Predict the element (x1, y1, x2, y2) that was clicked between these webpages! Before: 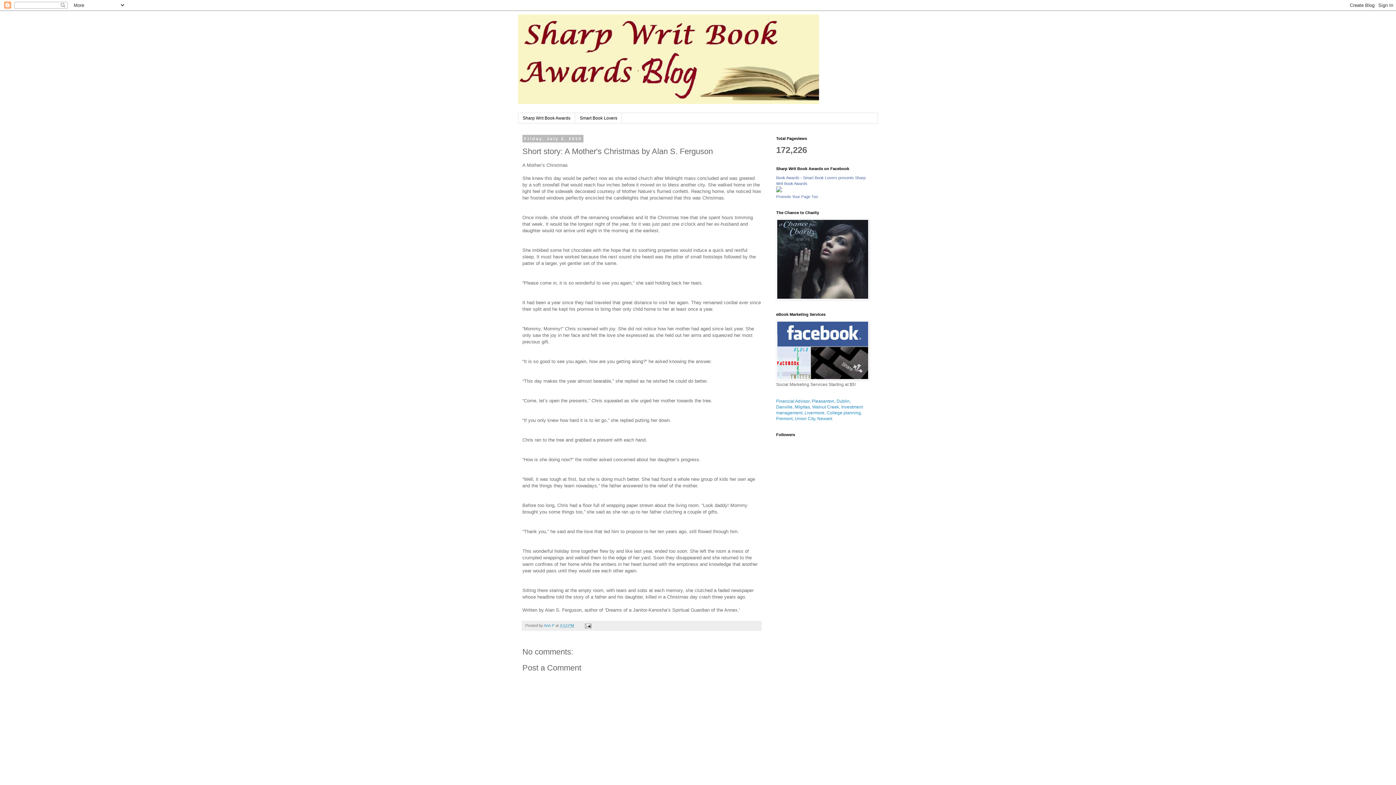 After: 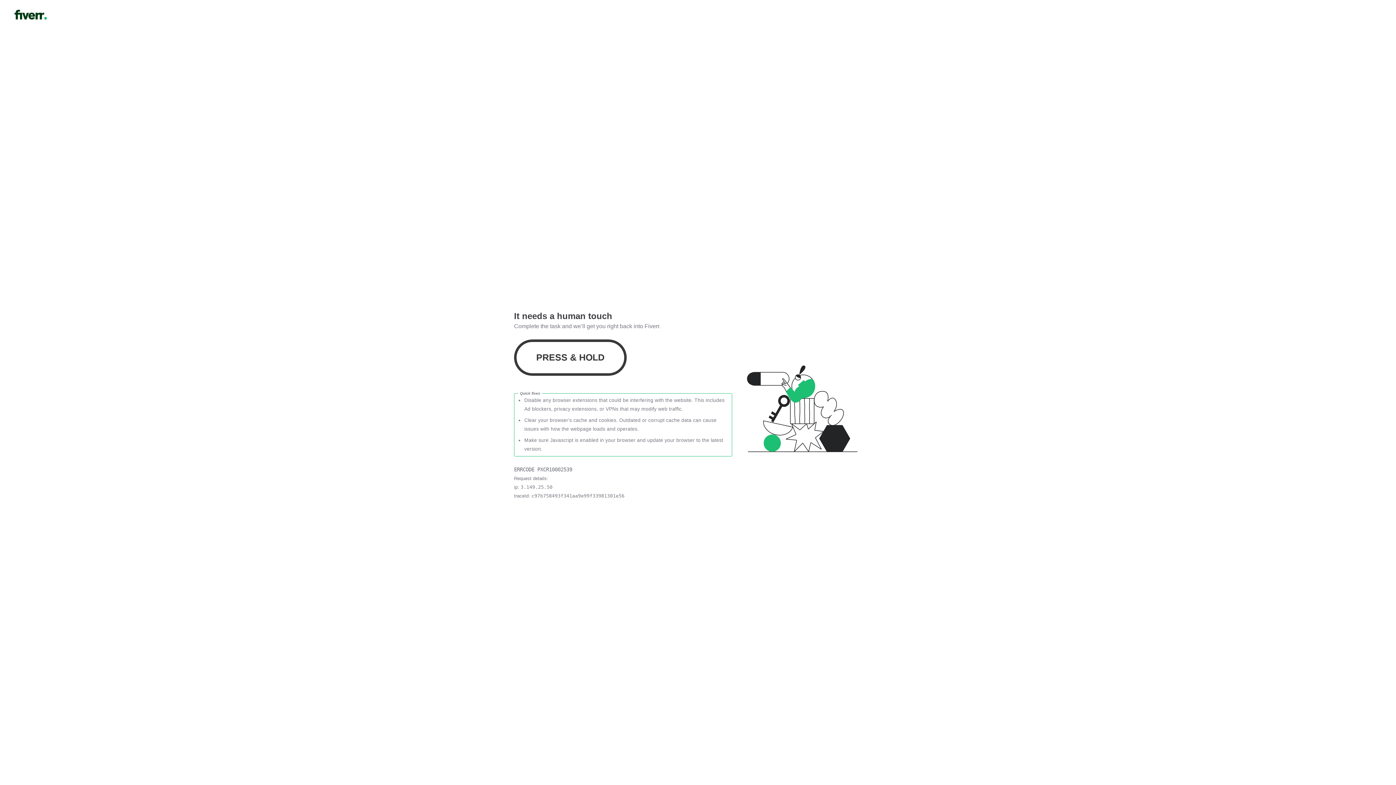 Action: bbox: (776, 376, 869, 381)